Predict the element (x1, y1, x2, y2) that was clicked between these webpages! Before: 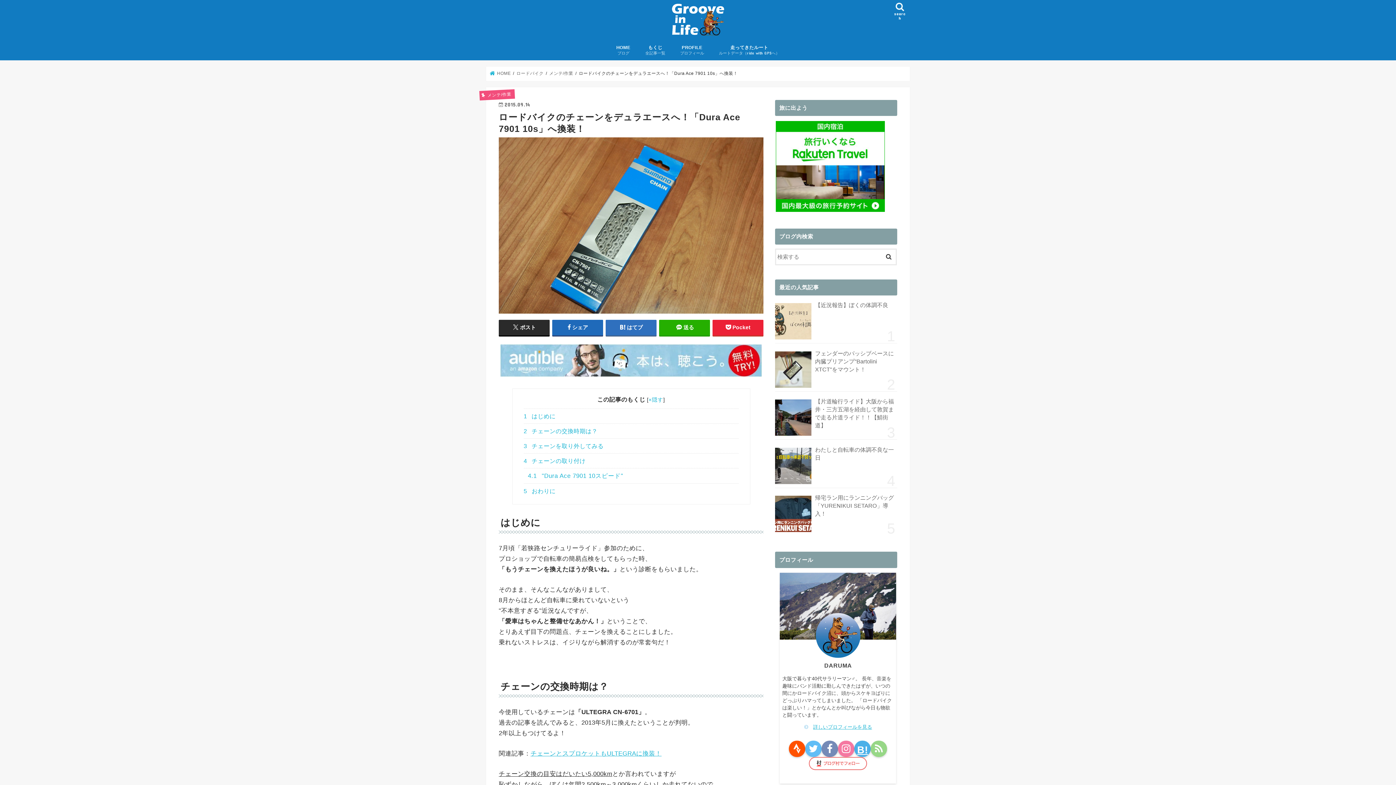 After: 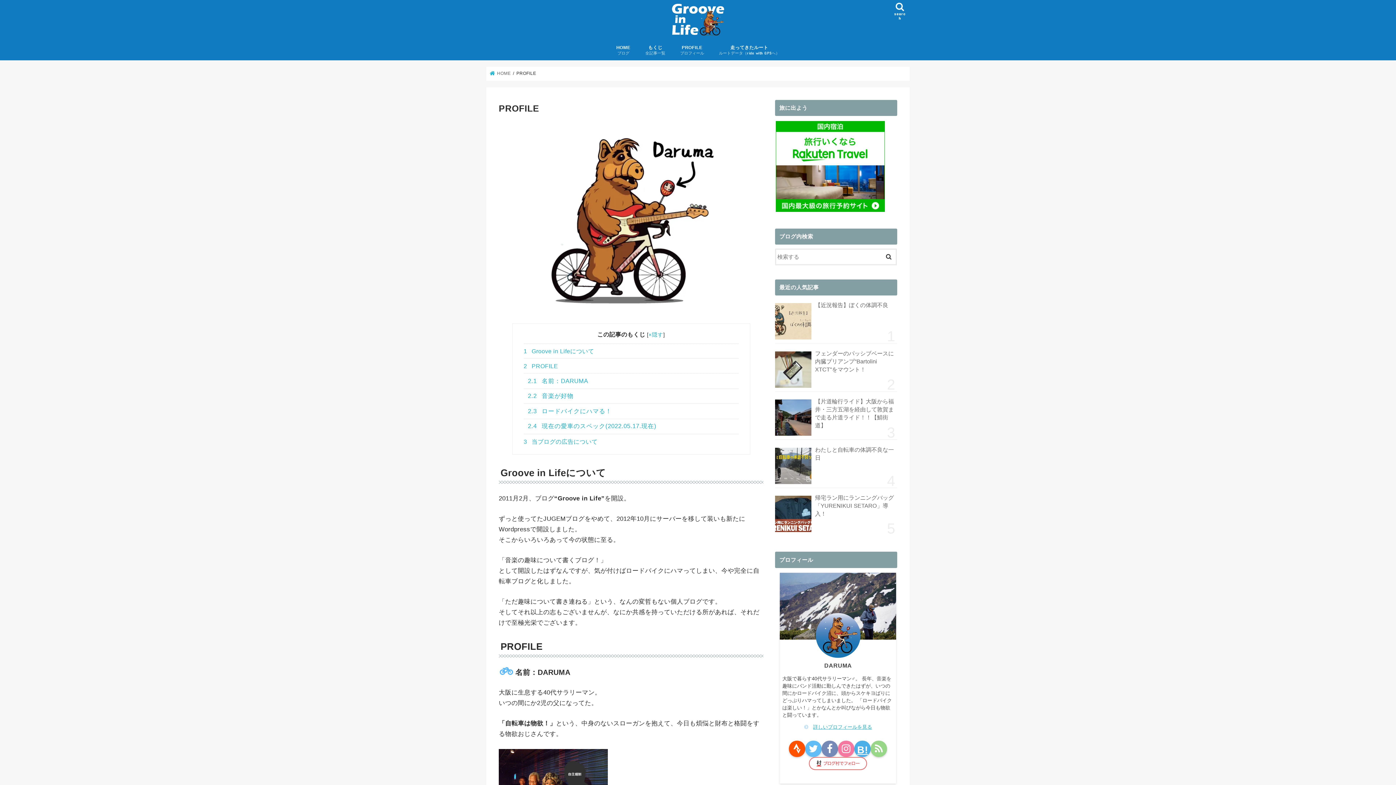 Action: bbox: (813, 724, 872, 730) label: 詳しいプロフィールを見る